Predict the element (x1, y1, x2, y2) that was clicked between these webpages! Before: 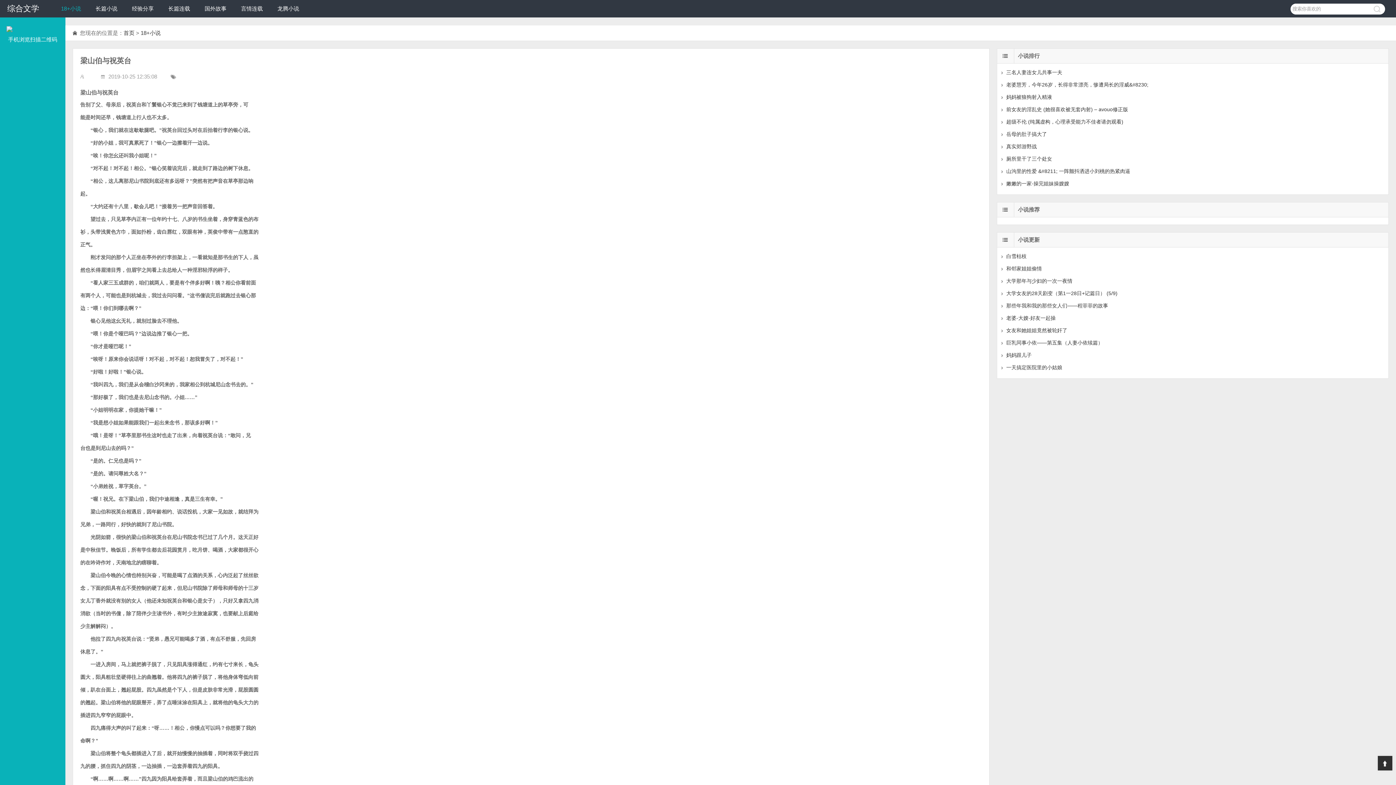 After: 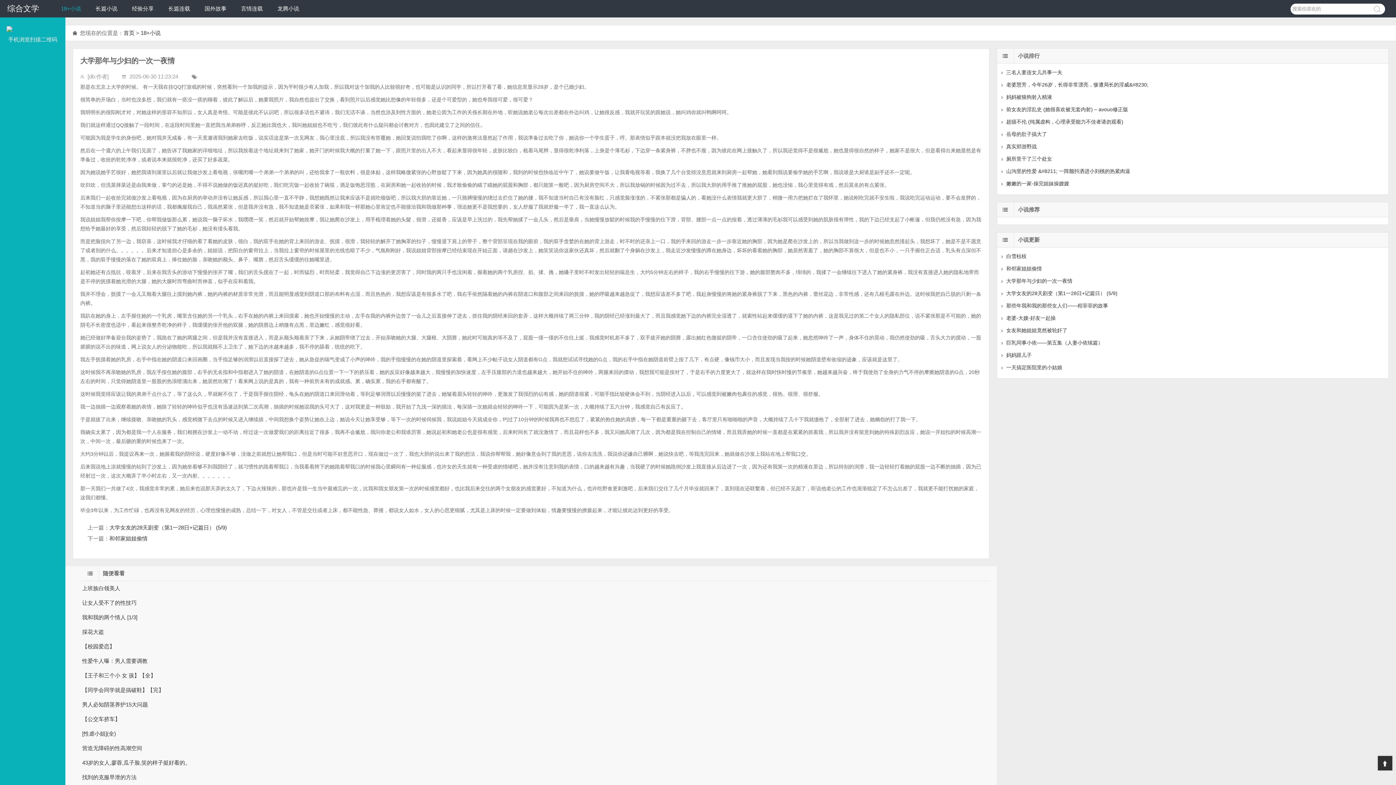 Action: label: 大学那年与少妇的一次一夜情 bbox: (1006, 278, 1072, 284)